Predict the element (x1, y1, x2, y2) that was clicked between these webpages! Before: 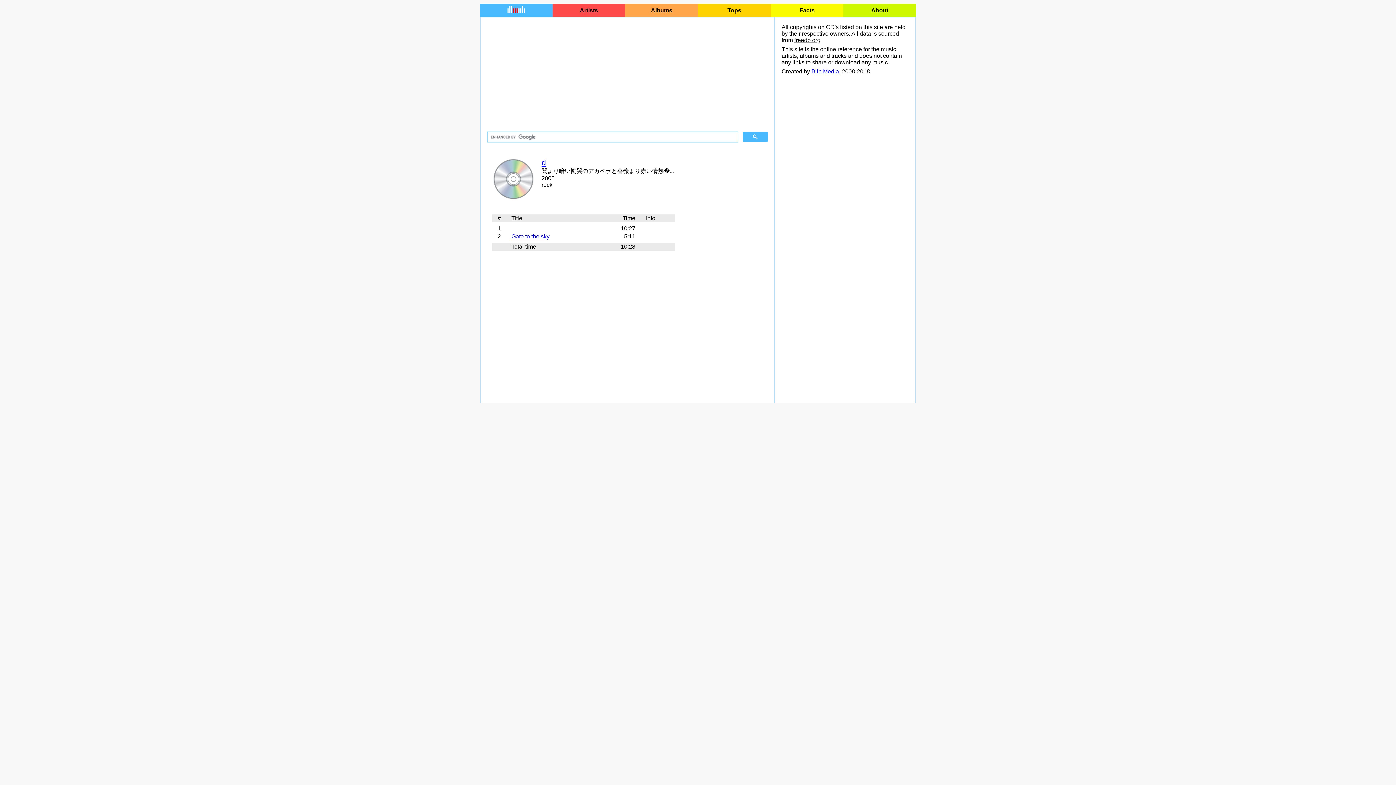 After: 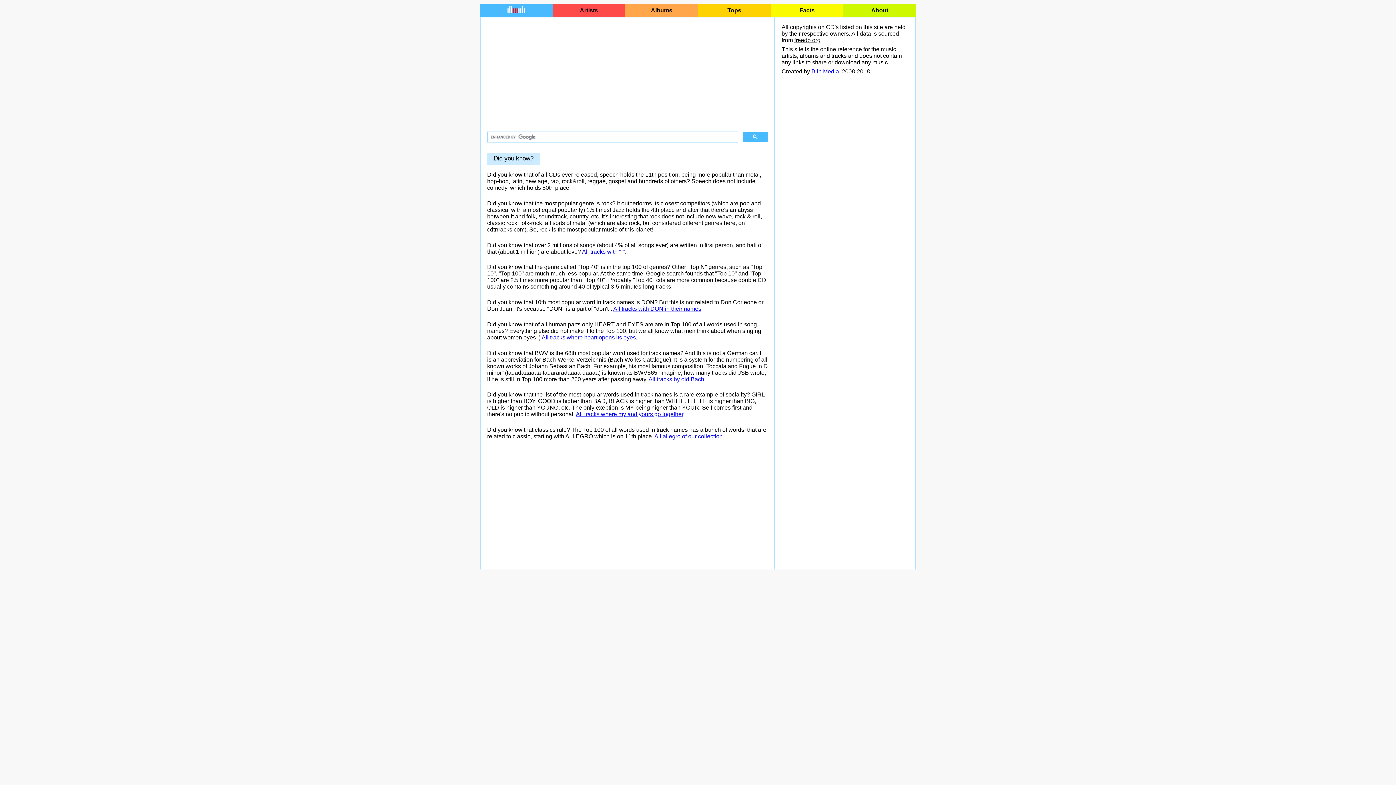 Action: bbox: (771, 7, 842, 13) label: Facts